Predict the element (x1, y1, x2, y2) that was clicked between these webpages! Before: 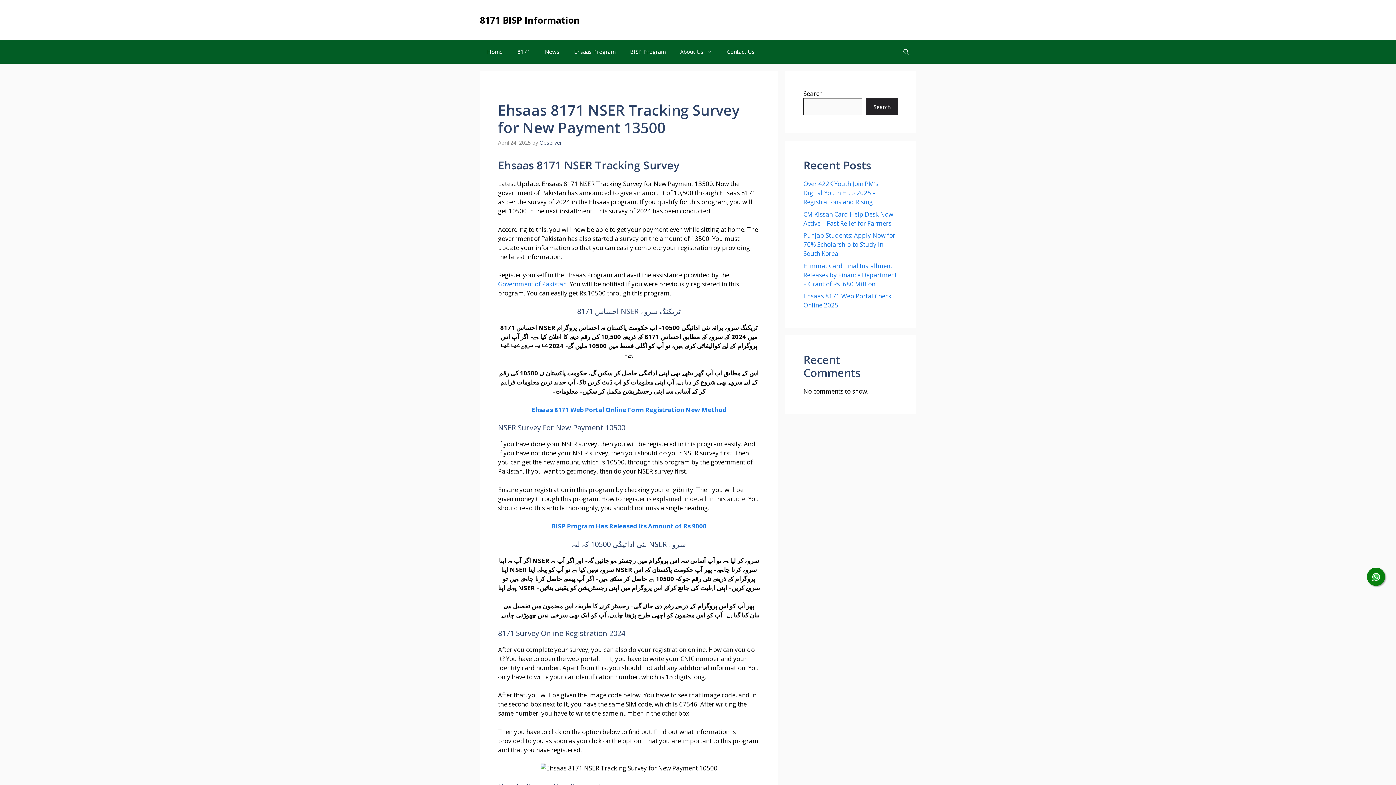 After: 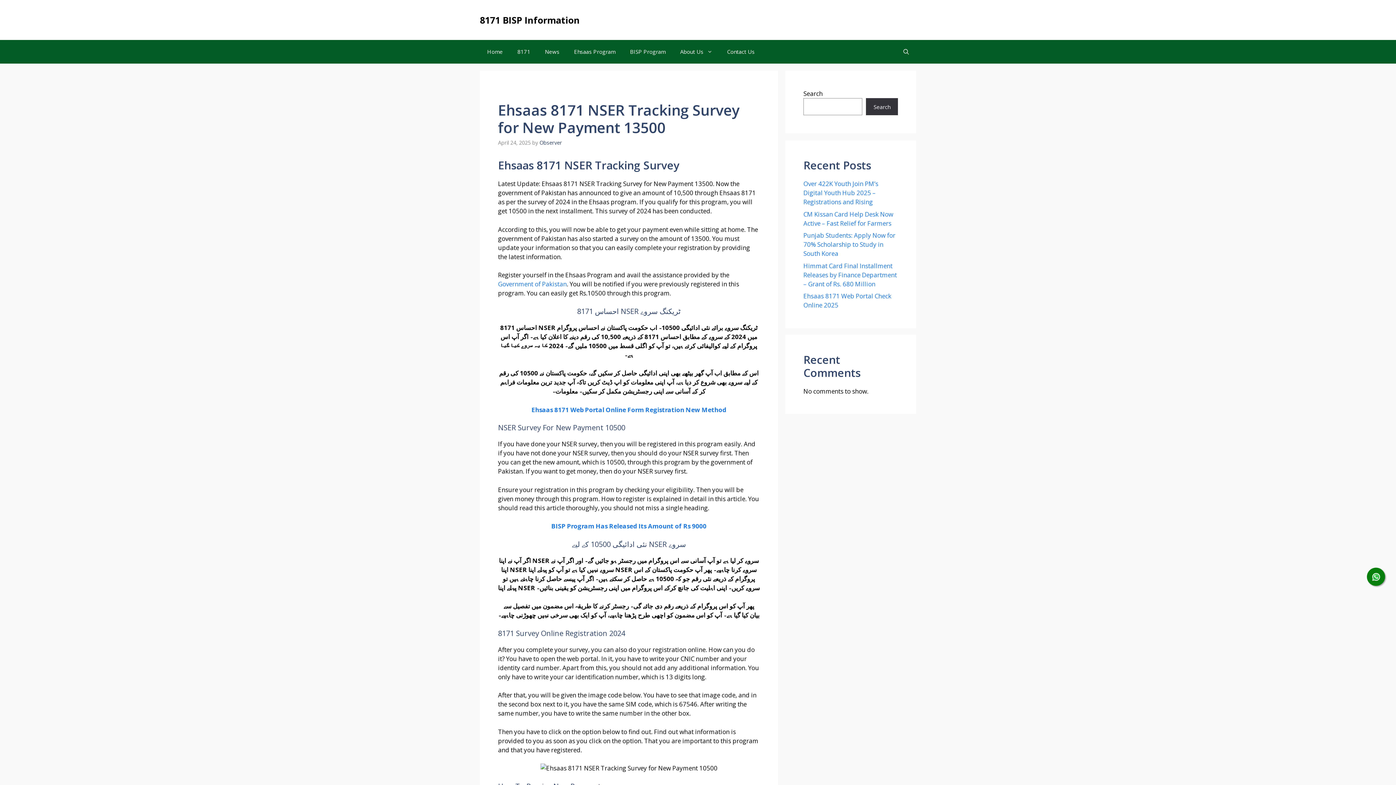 Action: bbox: (866, 98, 898, 115) label: Search